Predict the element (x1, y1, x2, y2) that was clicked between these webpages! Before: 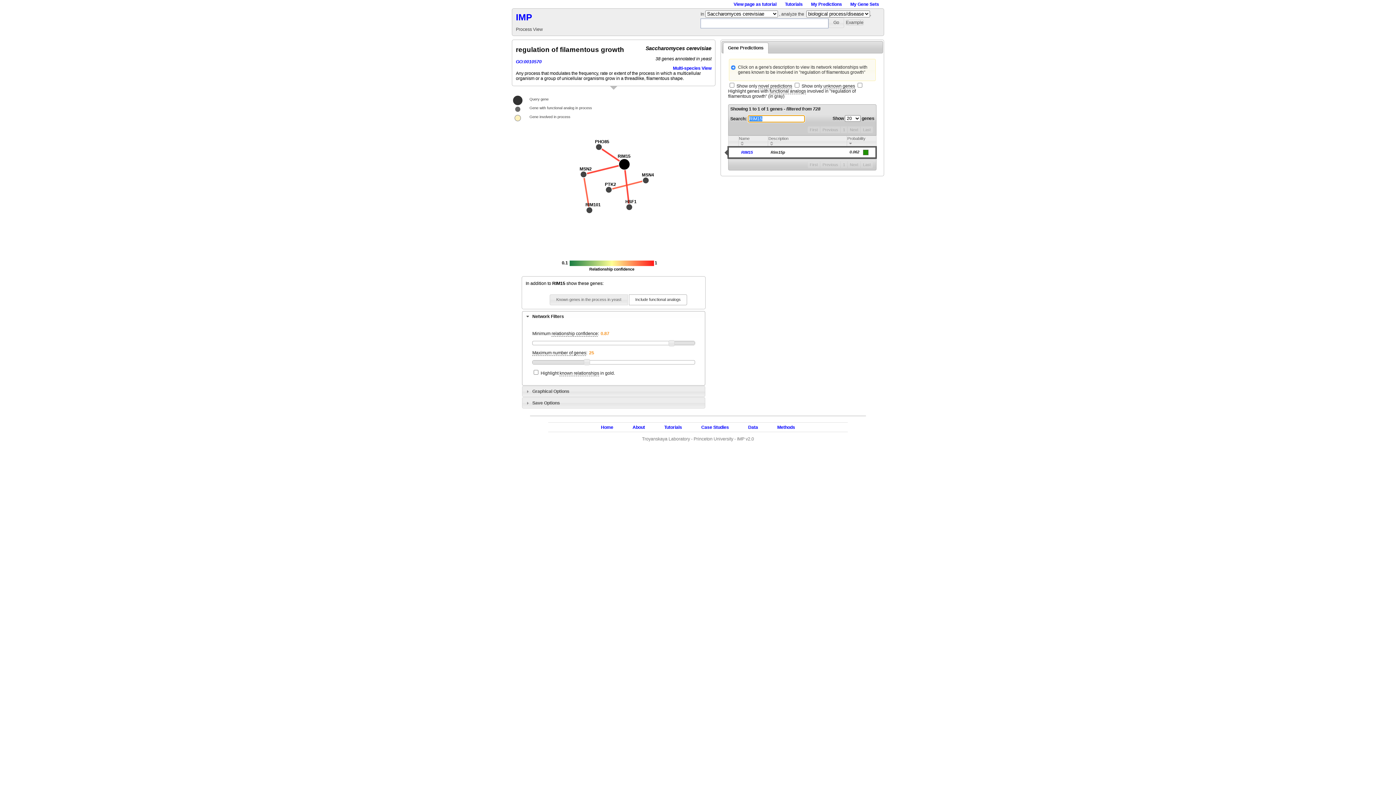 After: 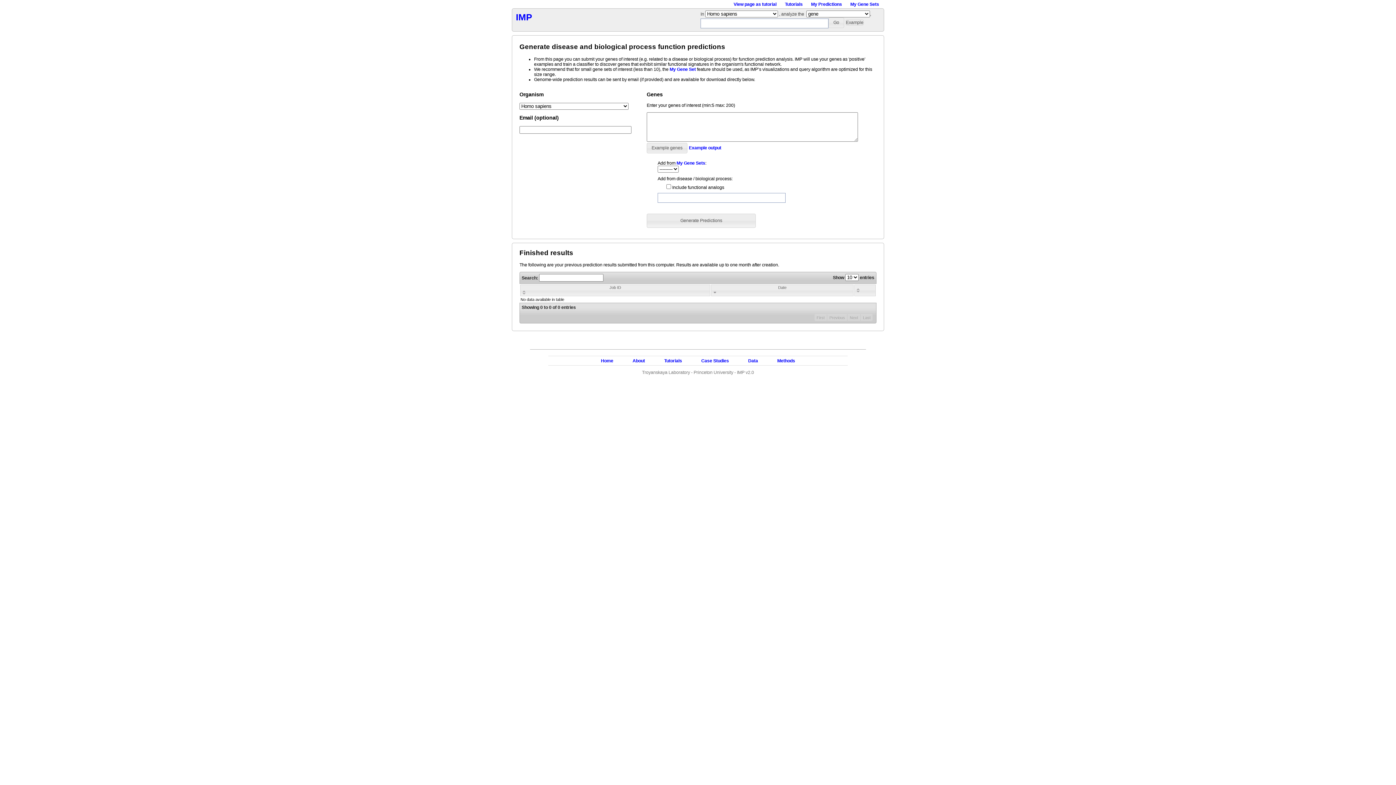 Action: label: My Predictions bbox: (811, 1, 842, 6)